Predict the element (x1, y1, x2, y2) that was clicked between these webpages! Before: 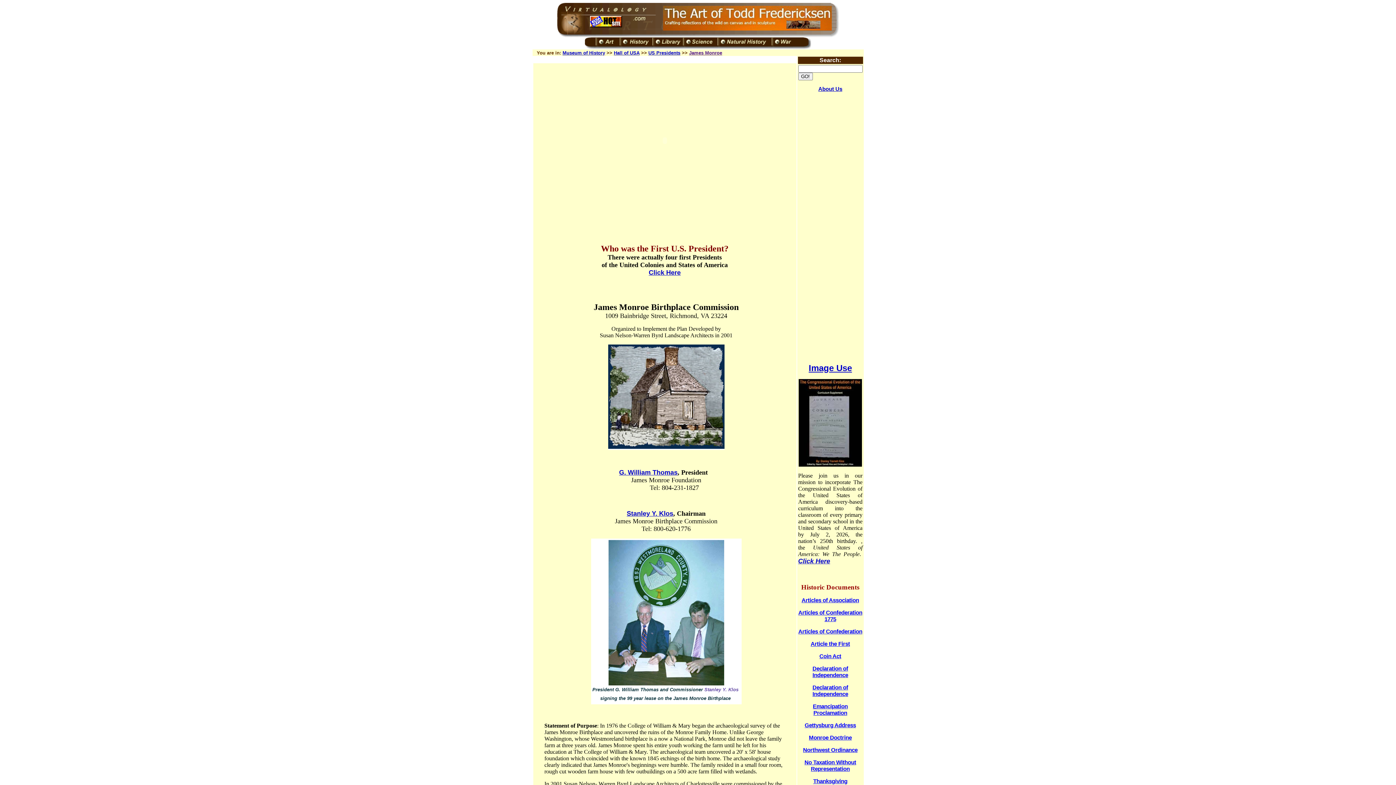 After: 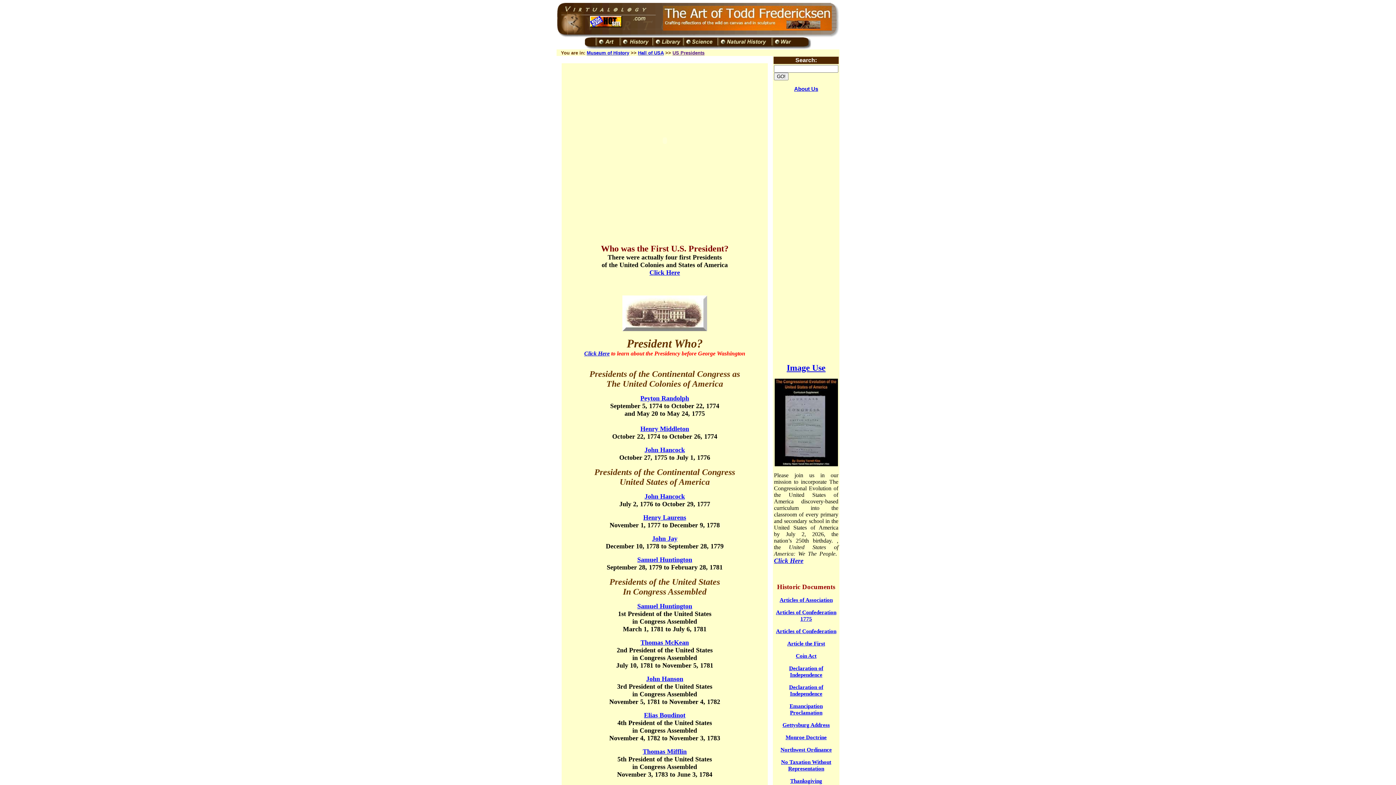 Action: label: US Presidents bbox: (648, 50, 680, 55)